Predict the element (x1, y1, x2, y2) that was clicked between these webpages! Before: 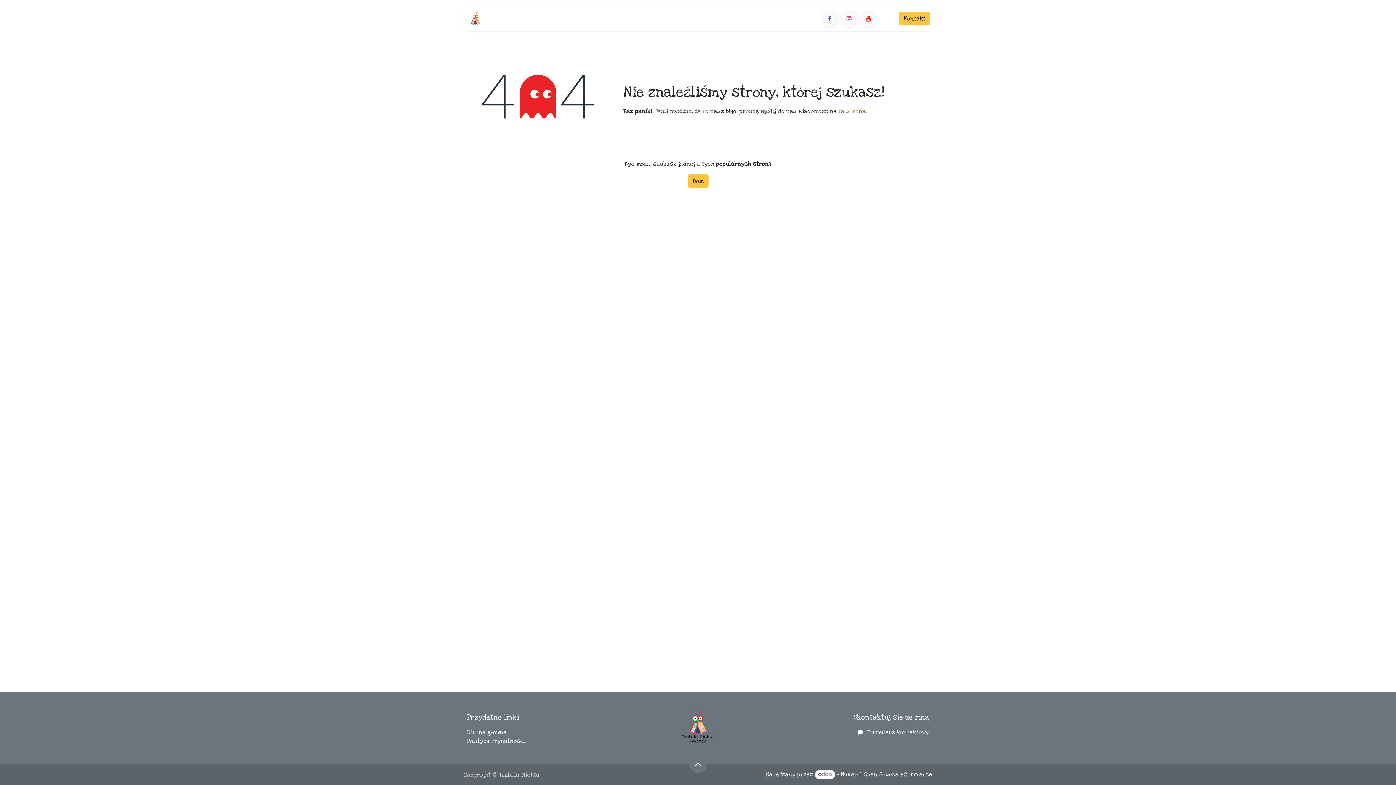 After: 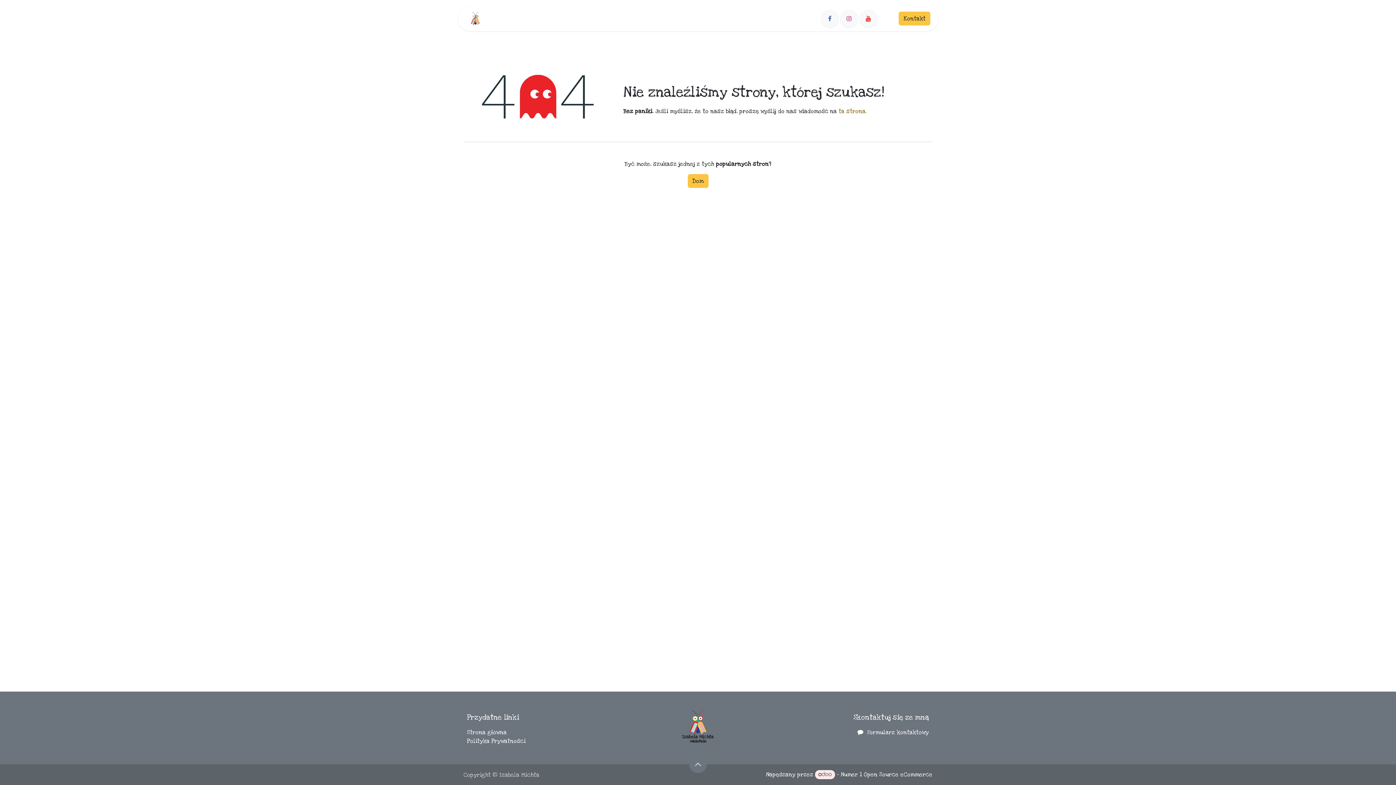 Action: bbox: (815, 770, 835, 779)